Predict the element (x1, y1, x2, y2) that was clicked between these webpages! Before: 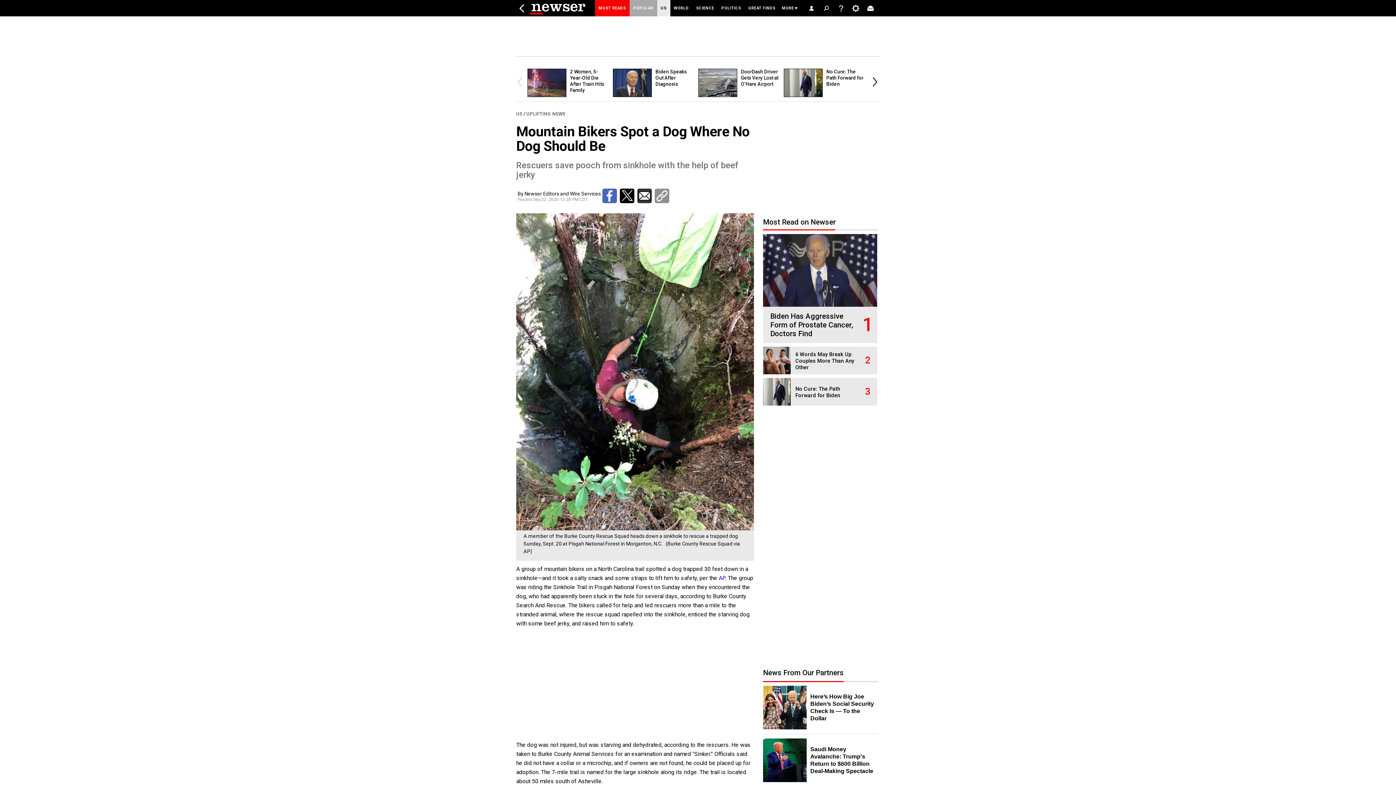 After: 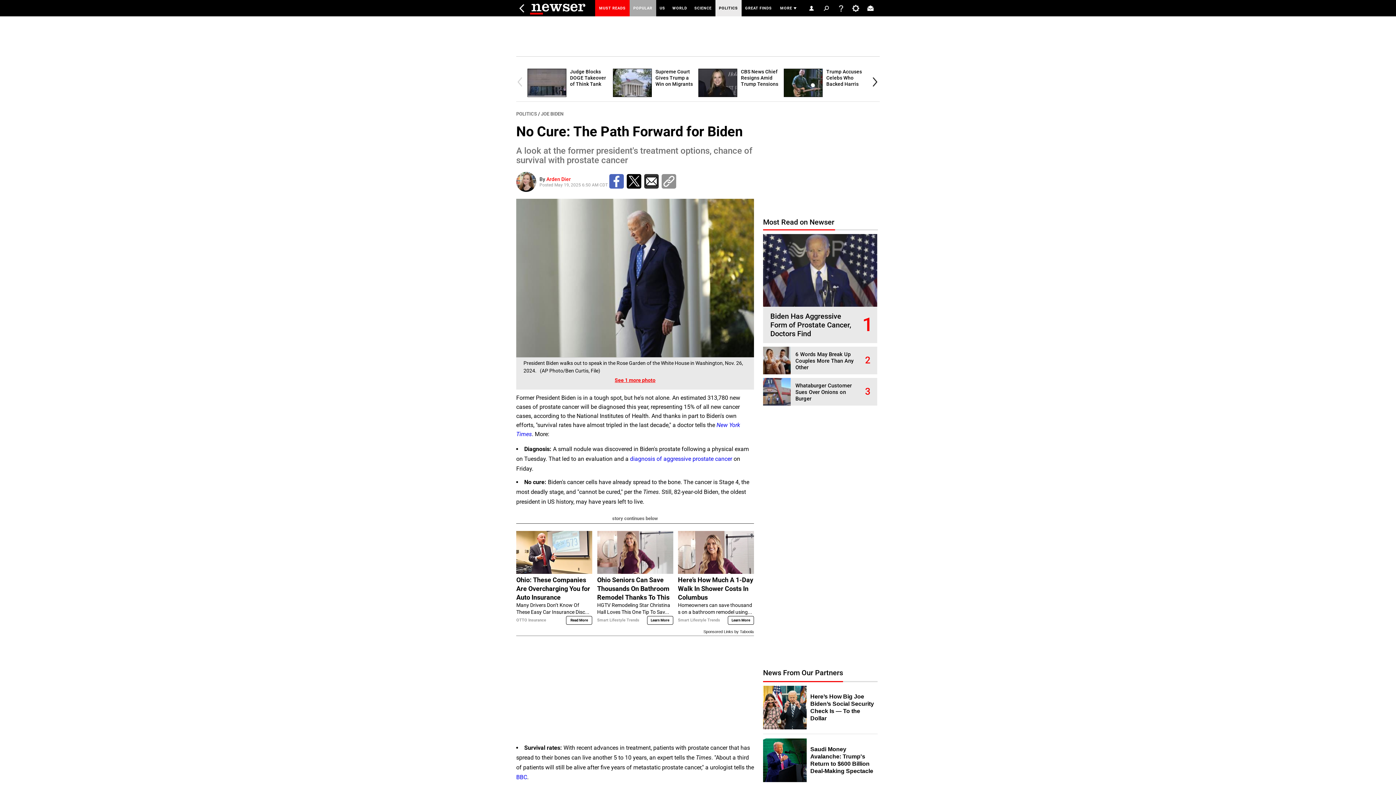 Action: bbox: (763, 401, 795, 407)